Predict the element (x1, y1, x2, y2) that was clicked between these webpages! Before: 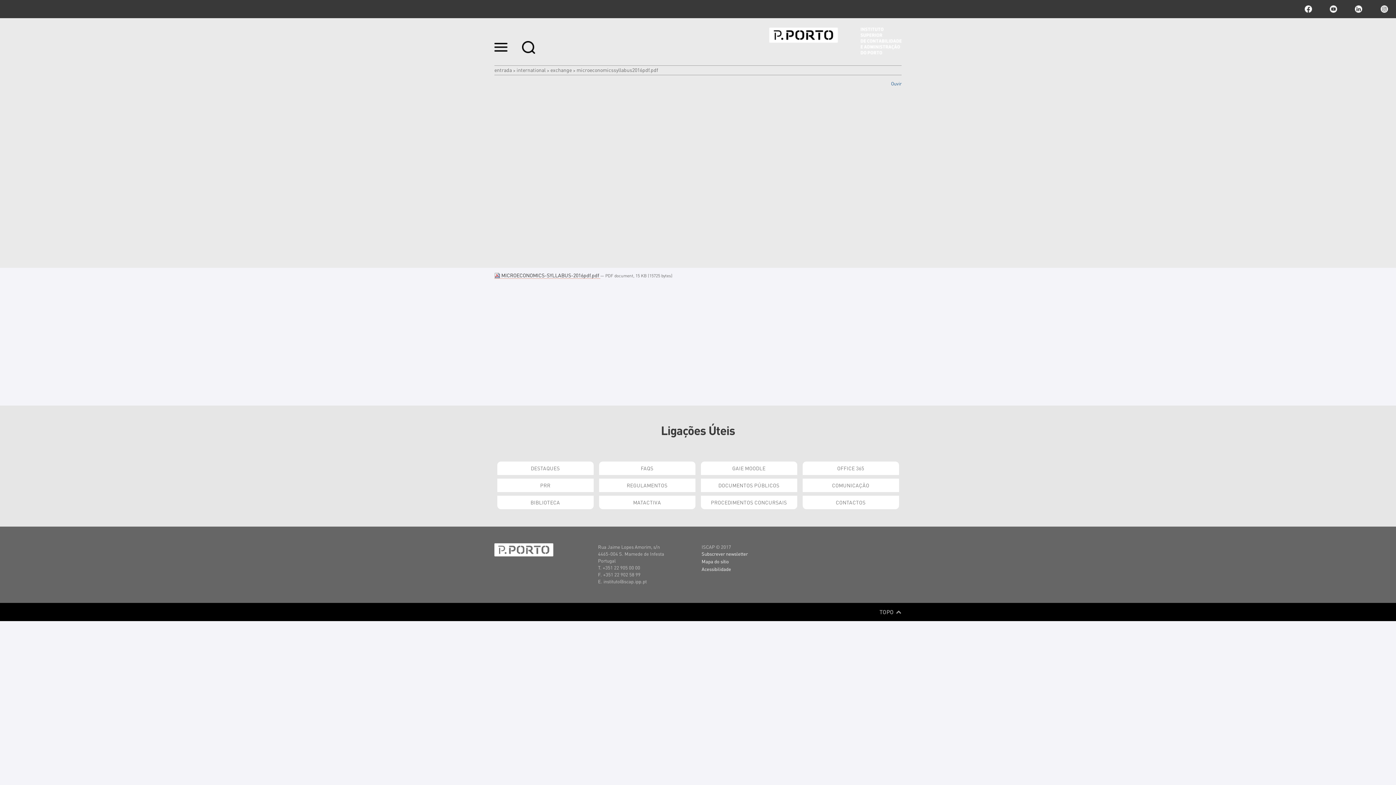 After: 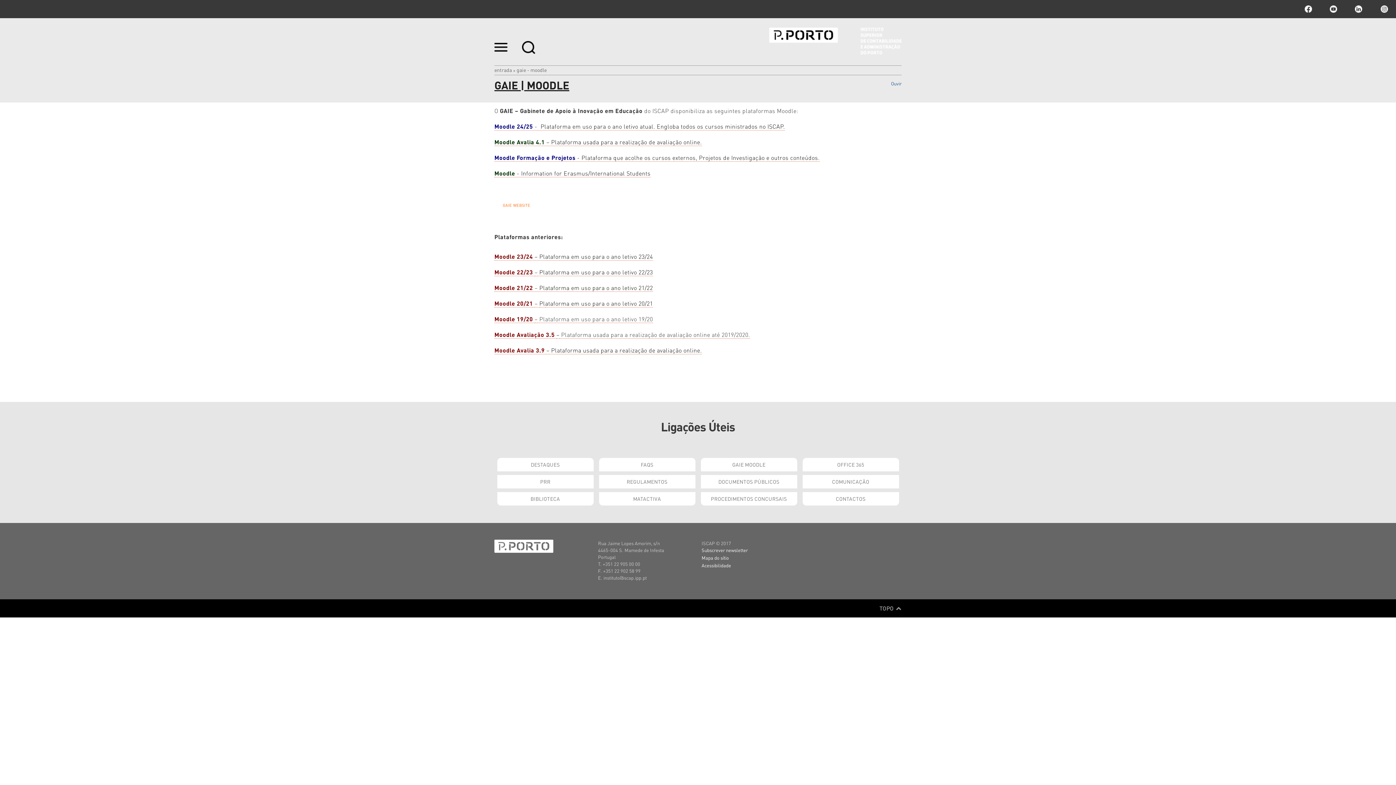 Action: label: GAIE MOODLE bbox: (700, 461, 797, 475)